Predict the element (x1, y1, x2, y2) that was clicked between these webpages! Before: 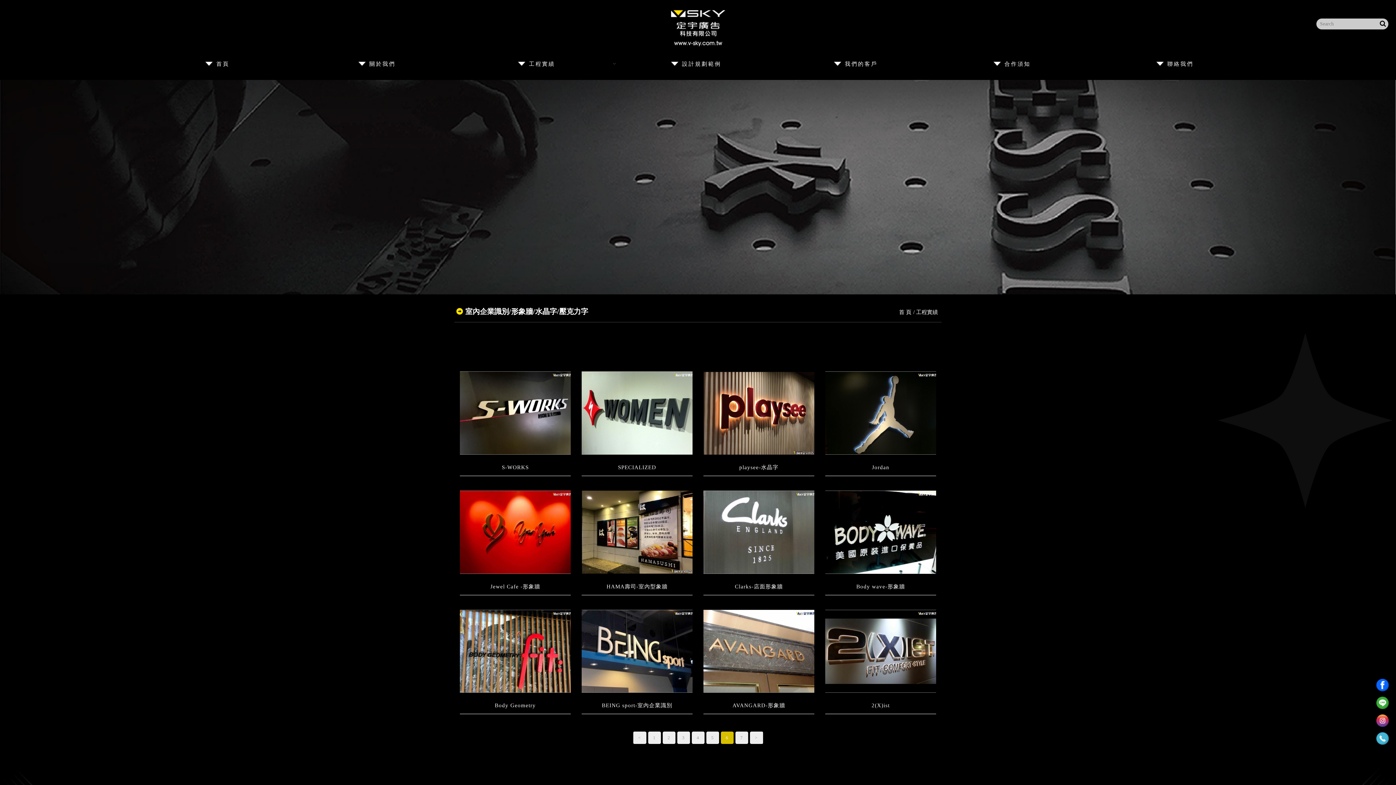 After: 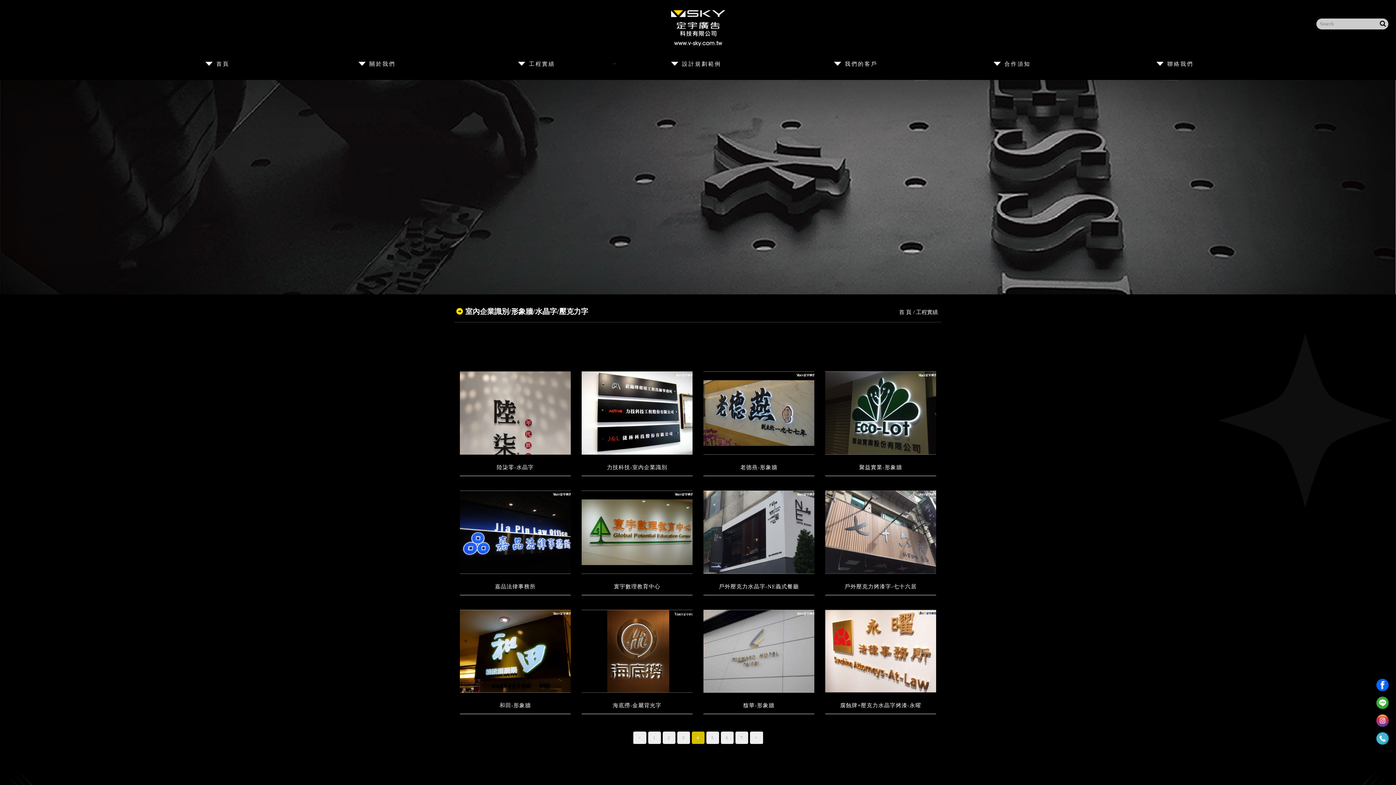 Action: label: 4 bbox: (691, 732, 704, 744)